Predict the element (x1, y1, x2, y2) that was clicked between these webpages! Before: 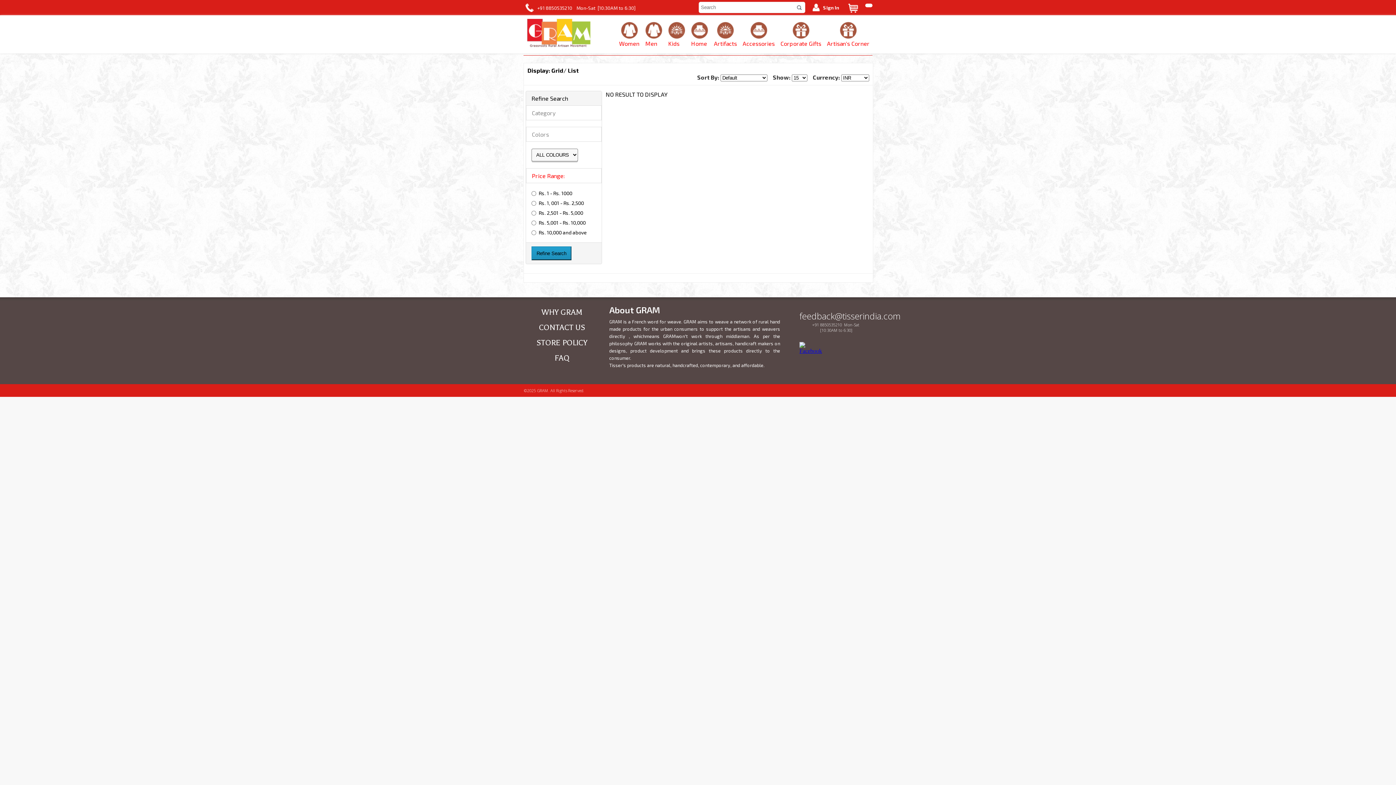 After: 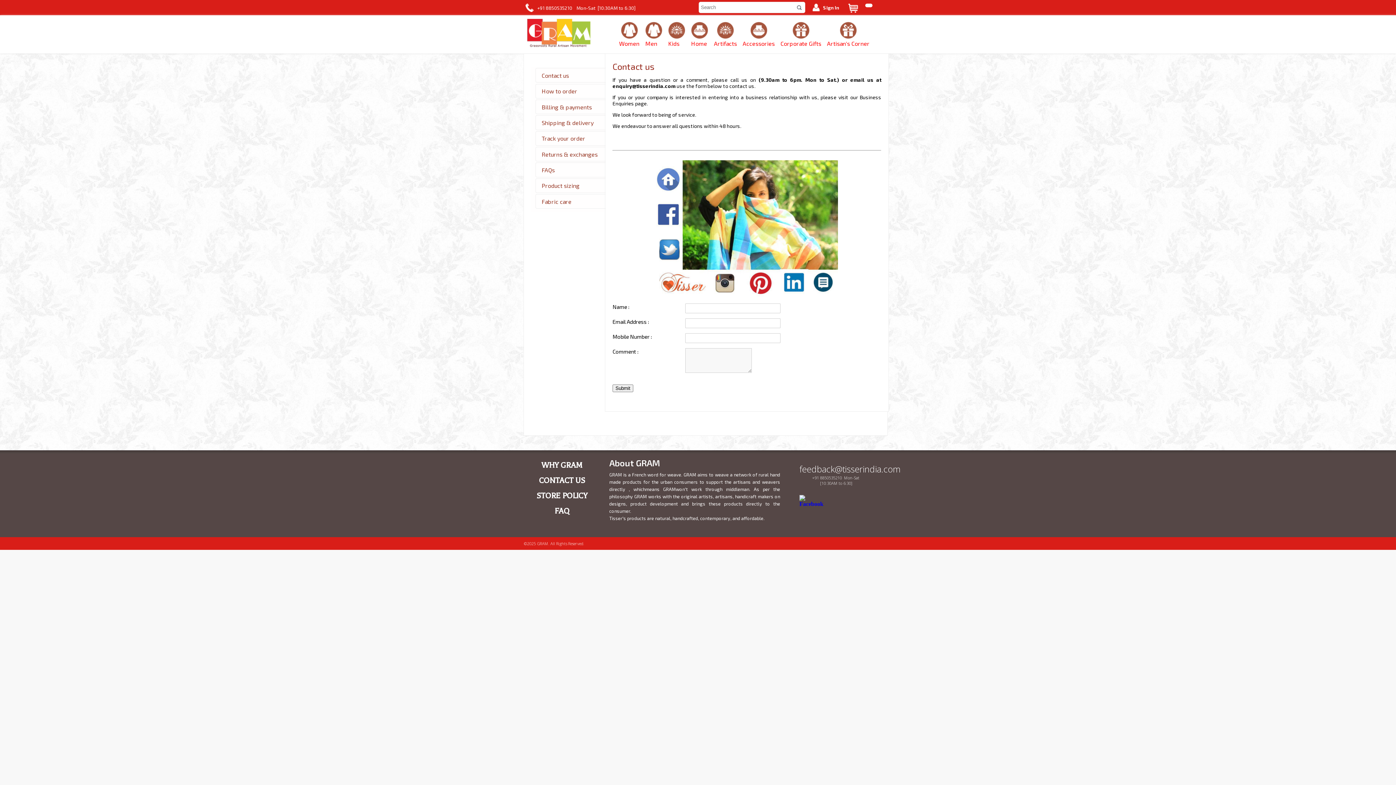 Action: bbox: (536, 338, 587, 347) label: STORE POLICY